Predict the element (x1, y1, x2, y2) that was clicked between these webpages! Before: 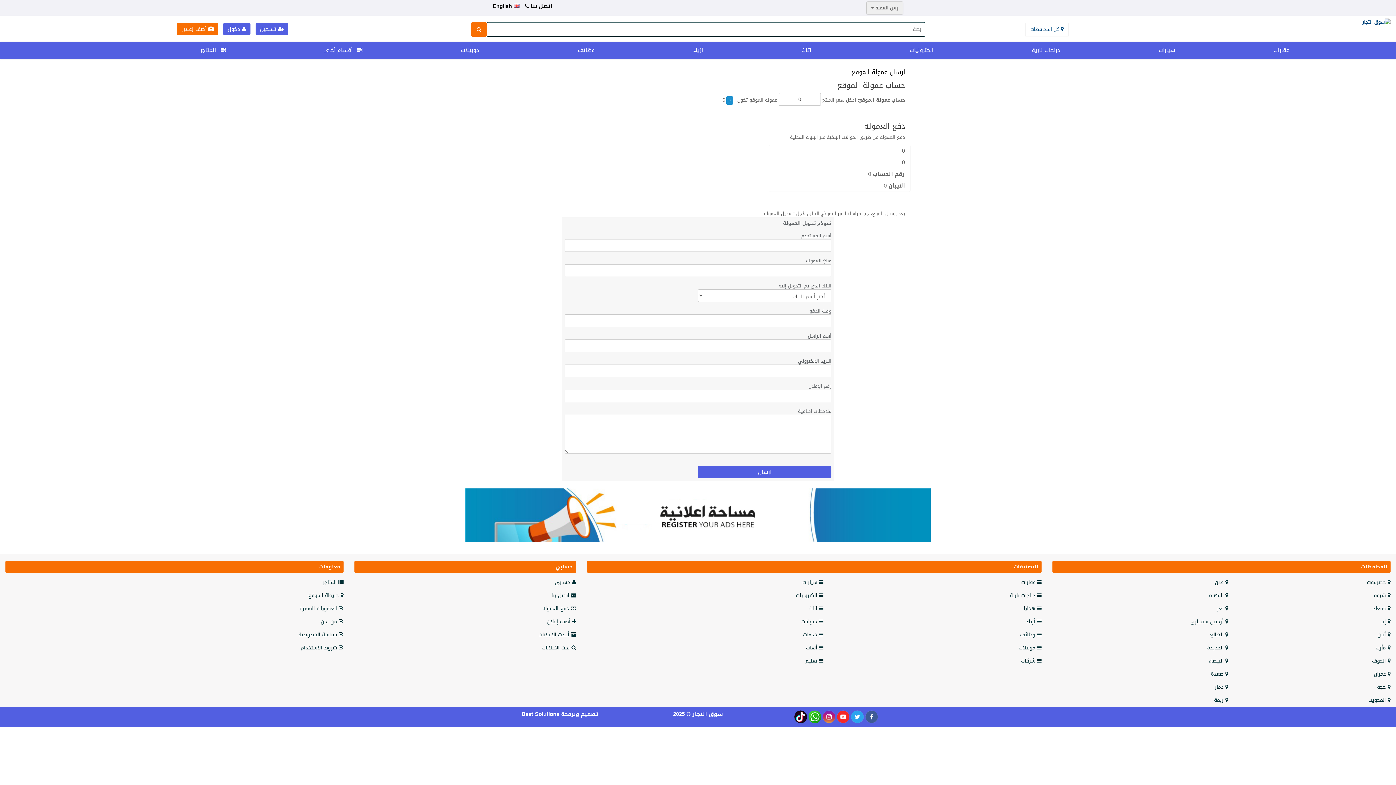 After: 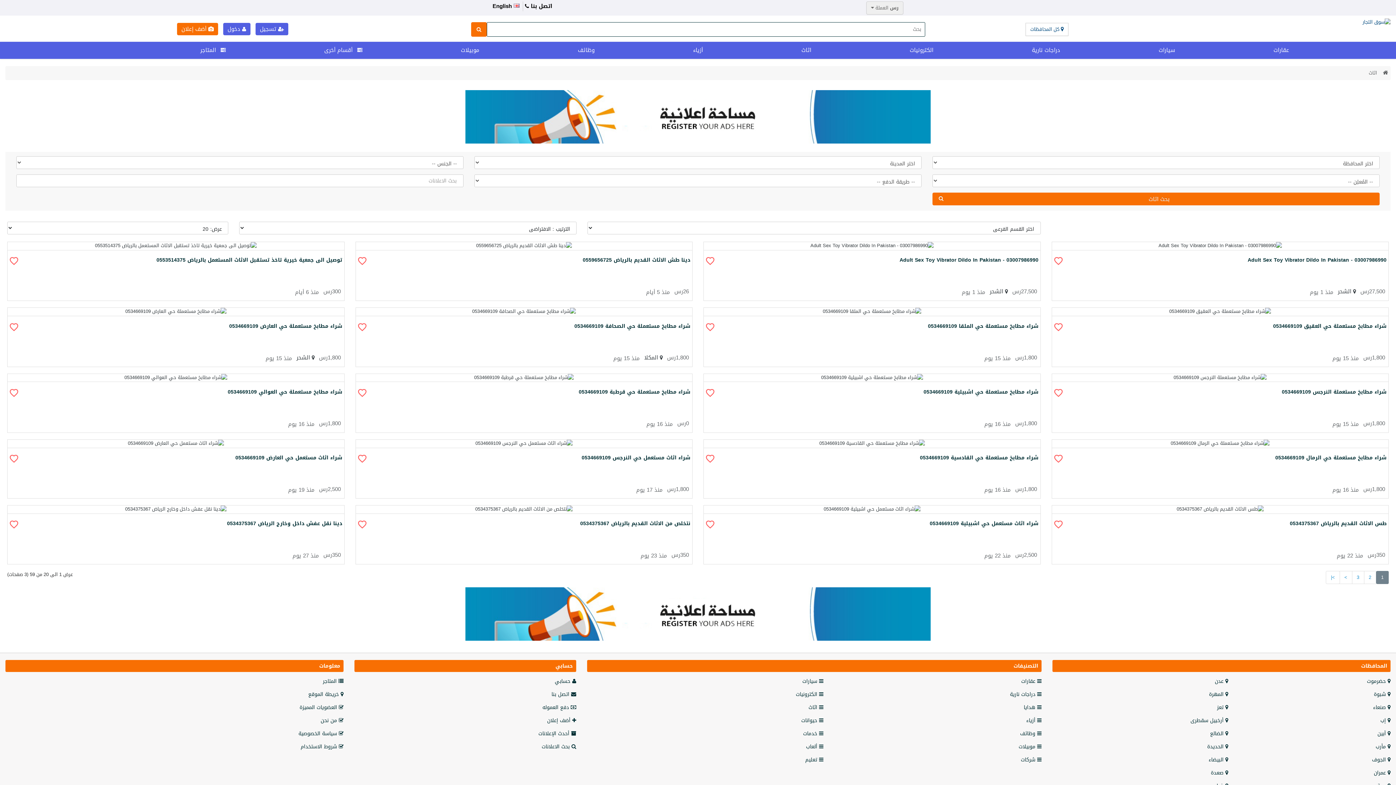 Action: bbox: (808, 603, 823, 613) label:  اثاث